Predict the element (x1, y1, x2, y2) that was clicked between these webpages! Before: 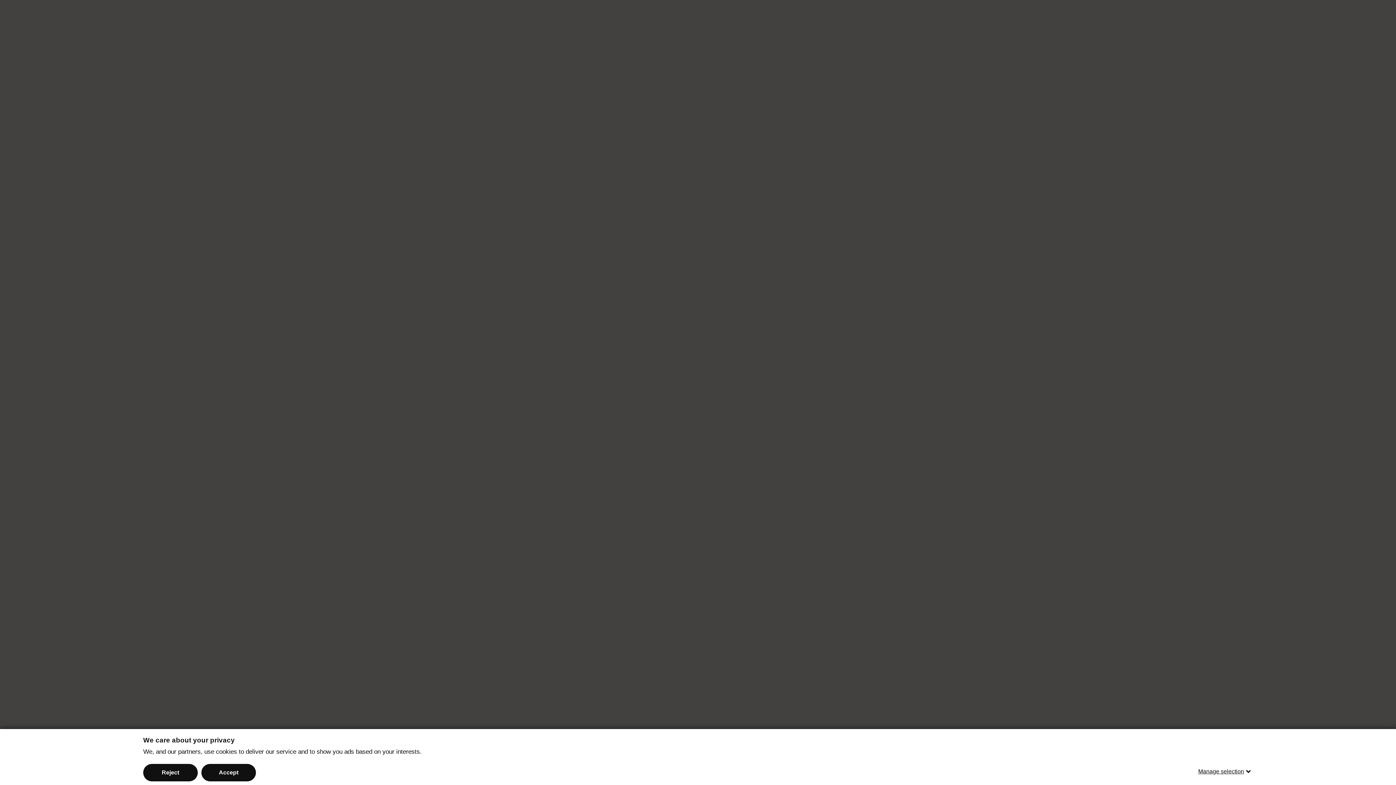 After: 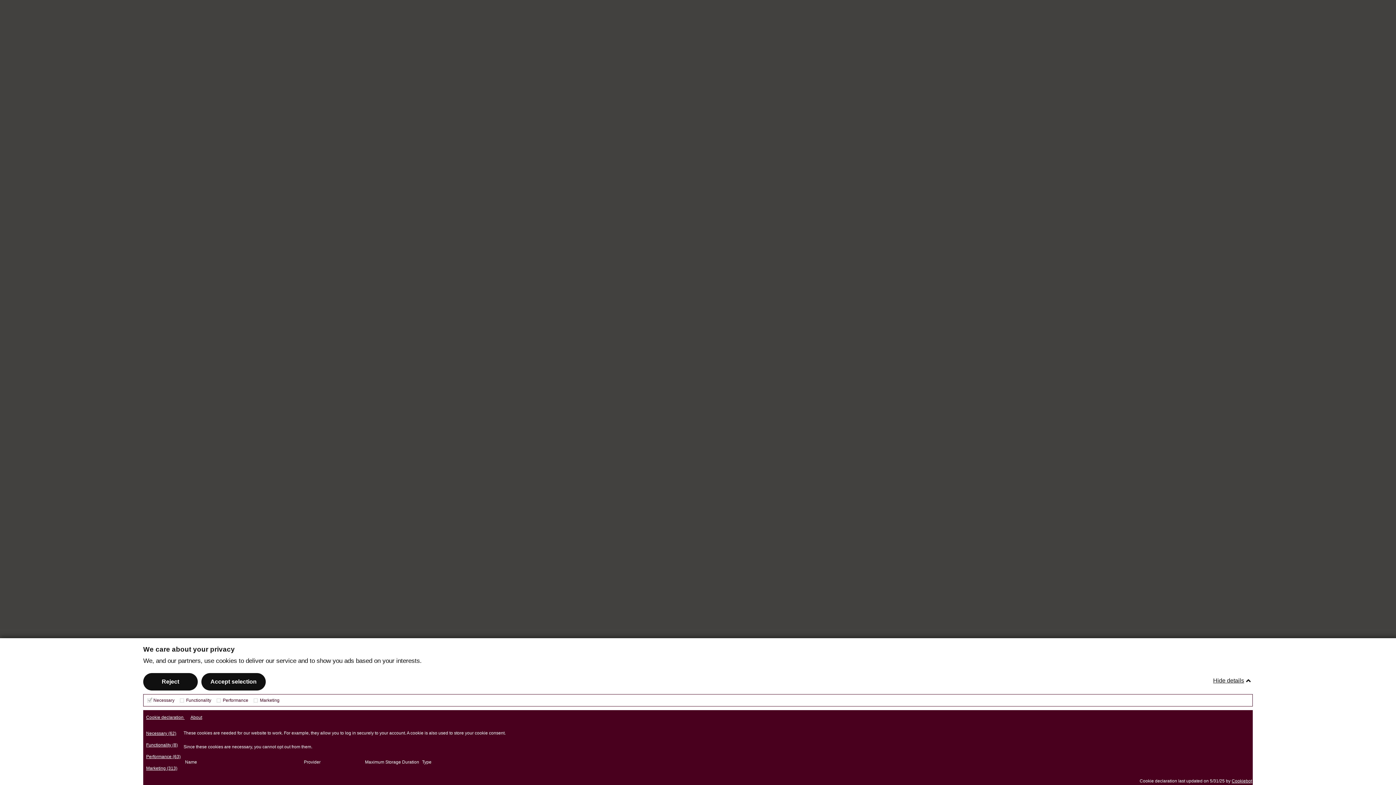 Action: bbox: (1198, 763, 1253, 780) label: Manage selection